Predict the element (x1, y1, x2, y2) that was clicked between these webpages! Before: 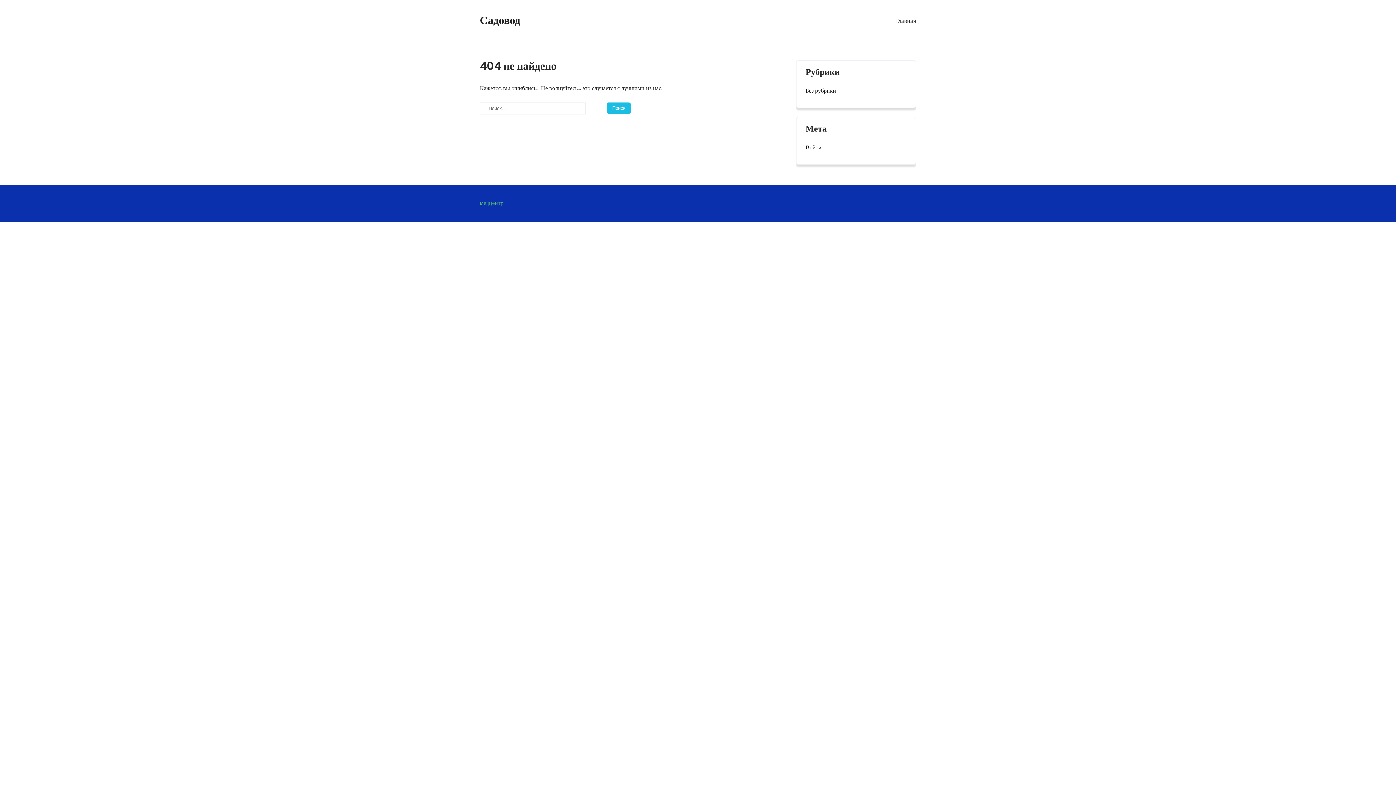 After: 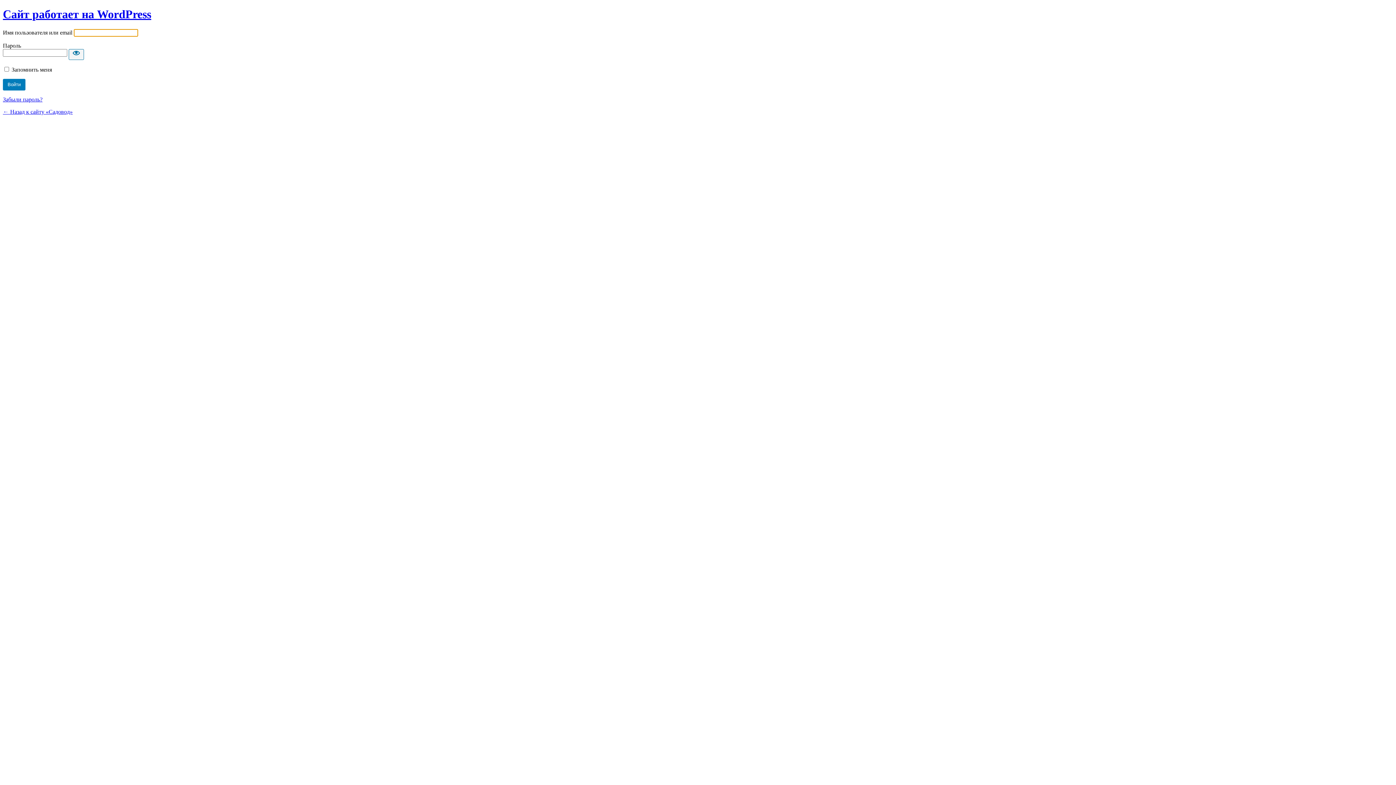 Action: label: Войти bbox: (805, 142, 821, 152)